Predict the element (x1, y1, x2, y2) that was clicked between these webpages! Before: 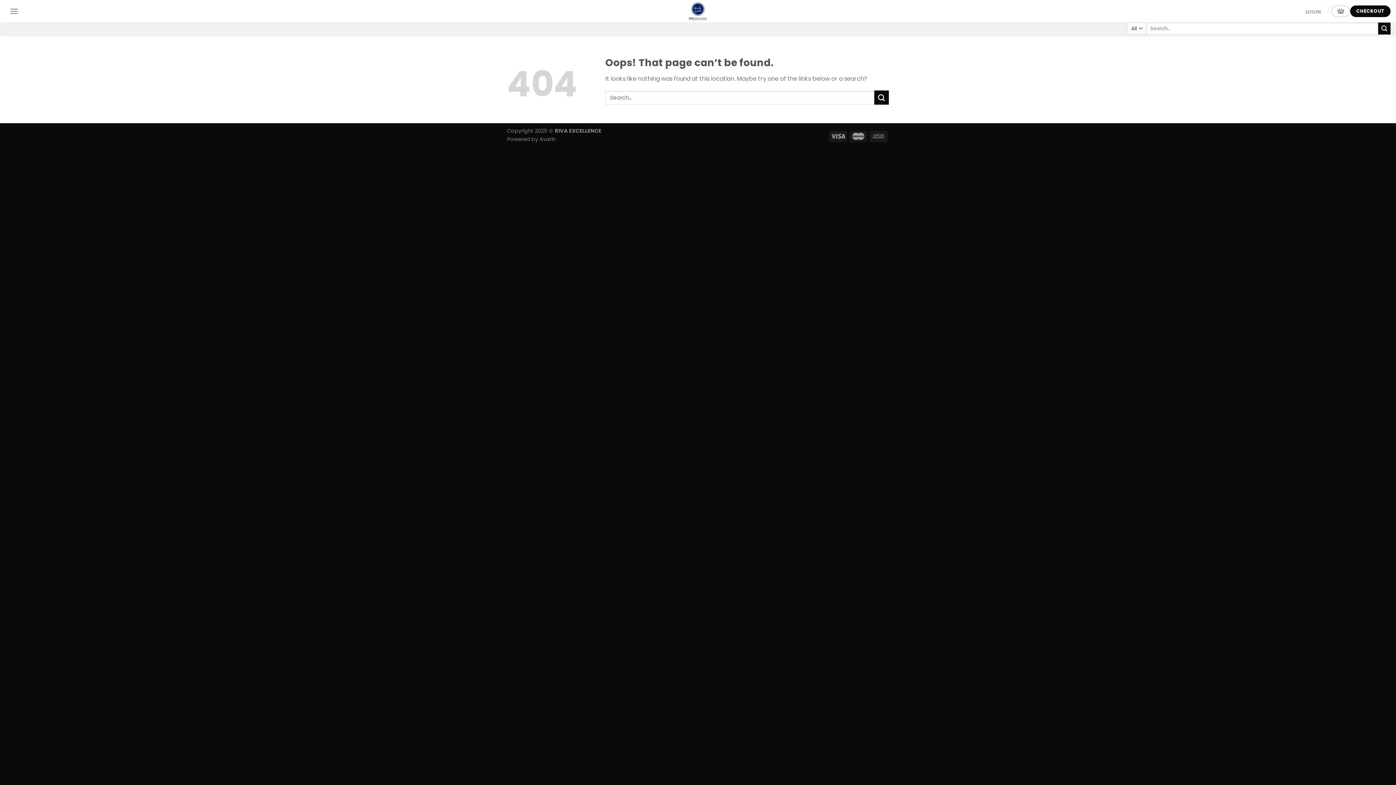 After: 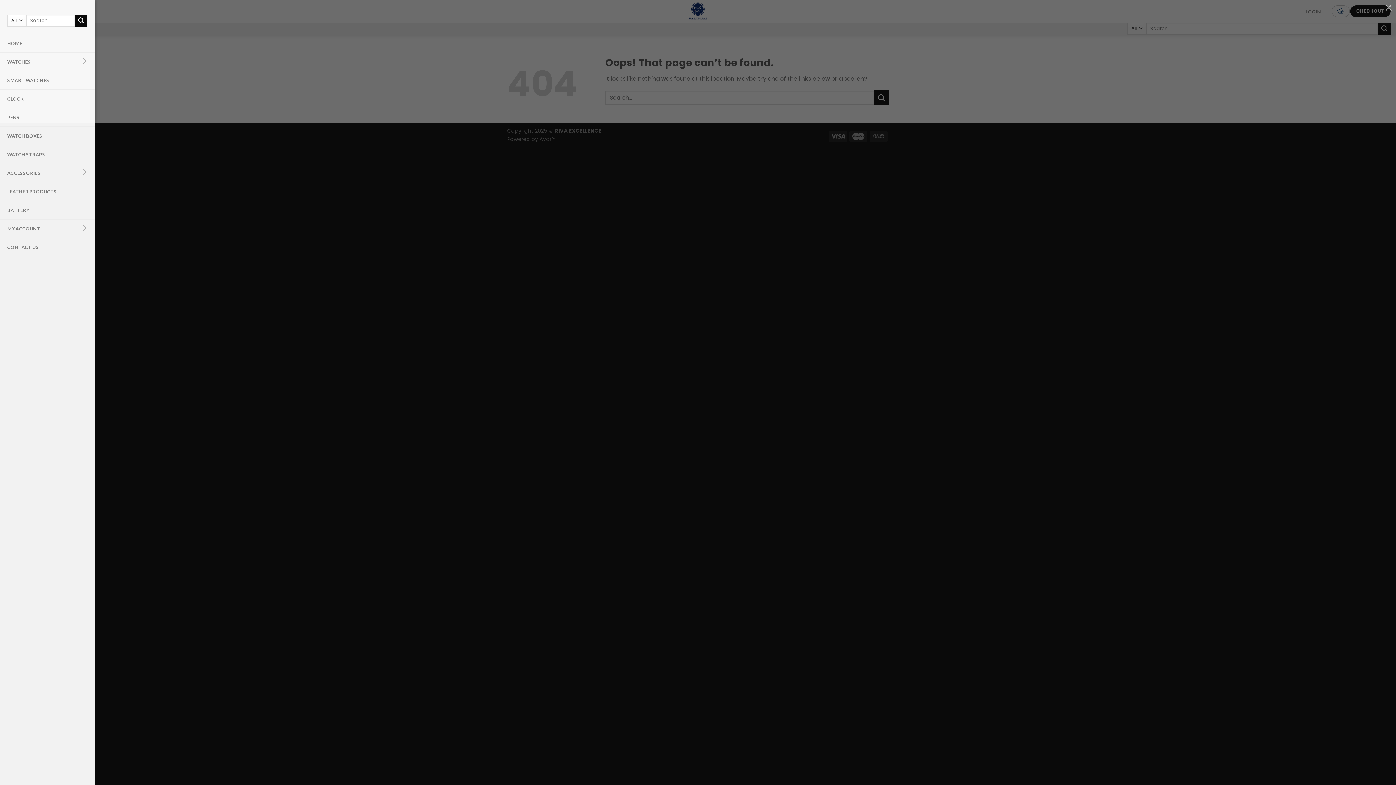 Action: bbox: (5, 5, 22, 17) label: Menu